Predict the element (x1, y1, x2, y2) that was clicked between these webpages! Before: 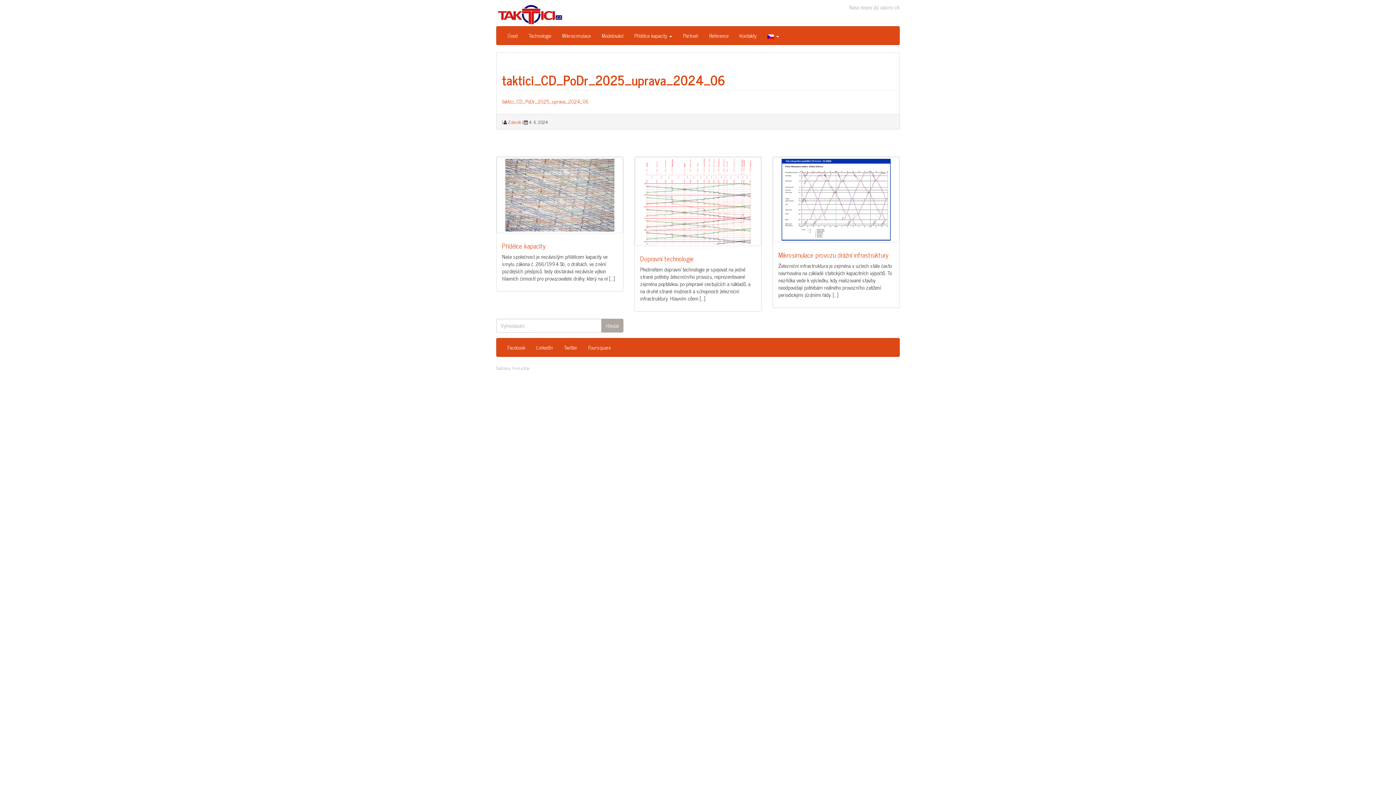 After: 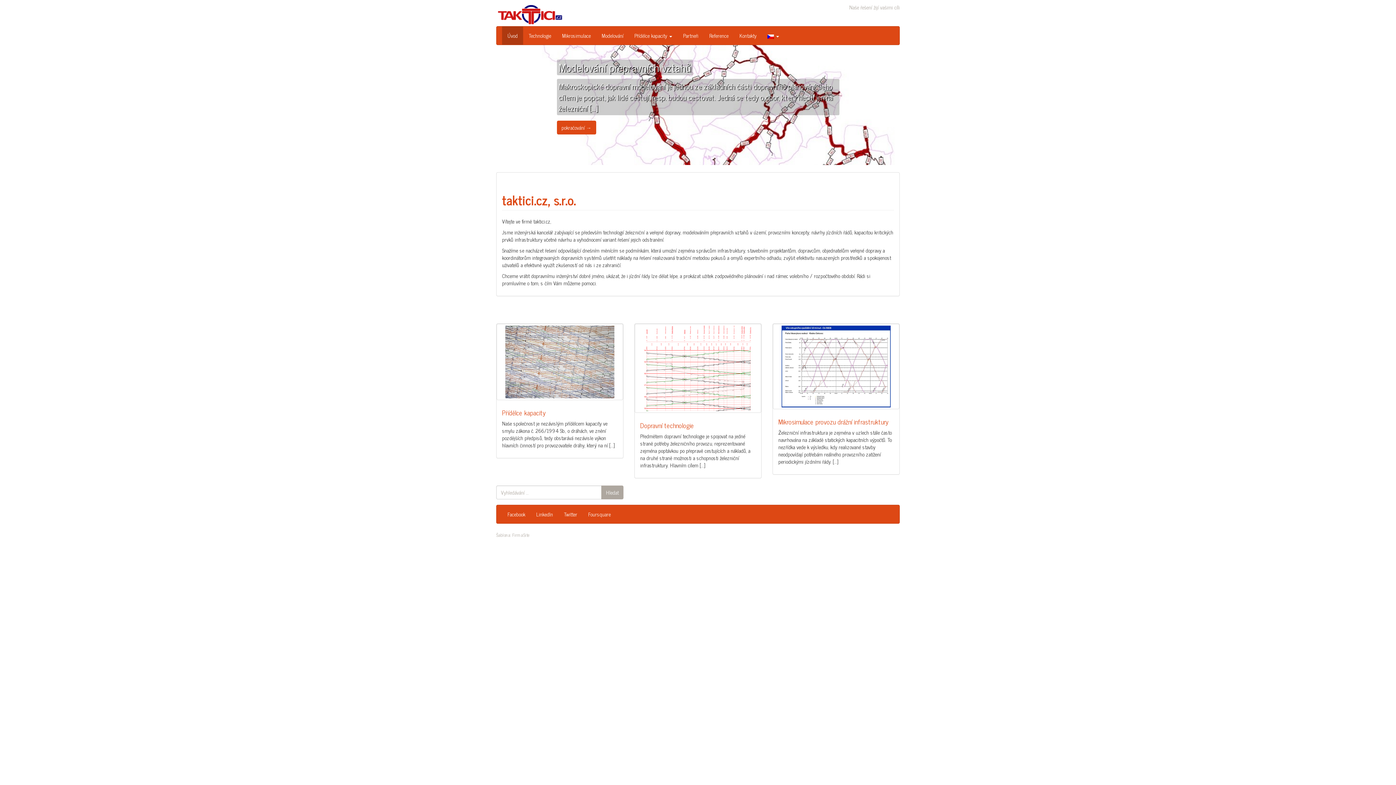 Action: bbox: (496, 9, 564, 18)